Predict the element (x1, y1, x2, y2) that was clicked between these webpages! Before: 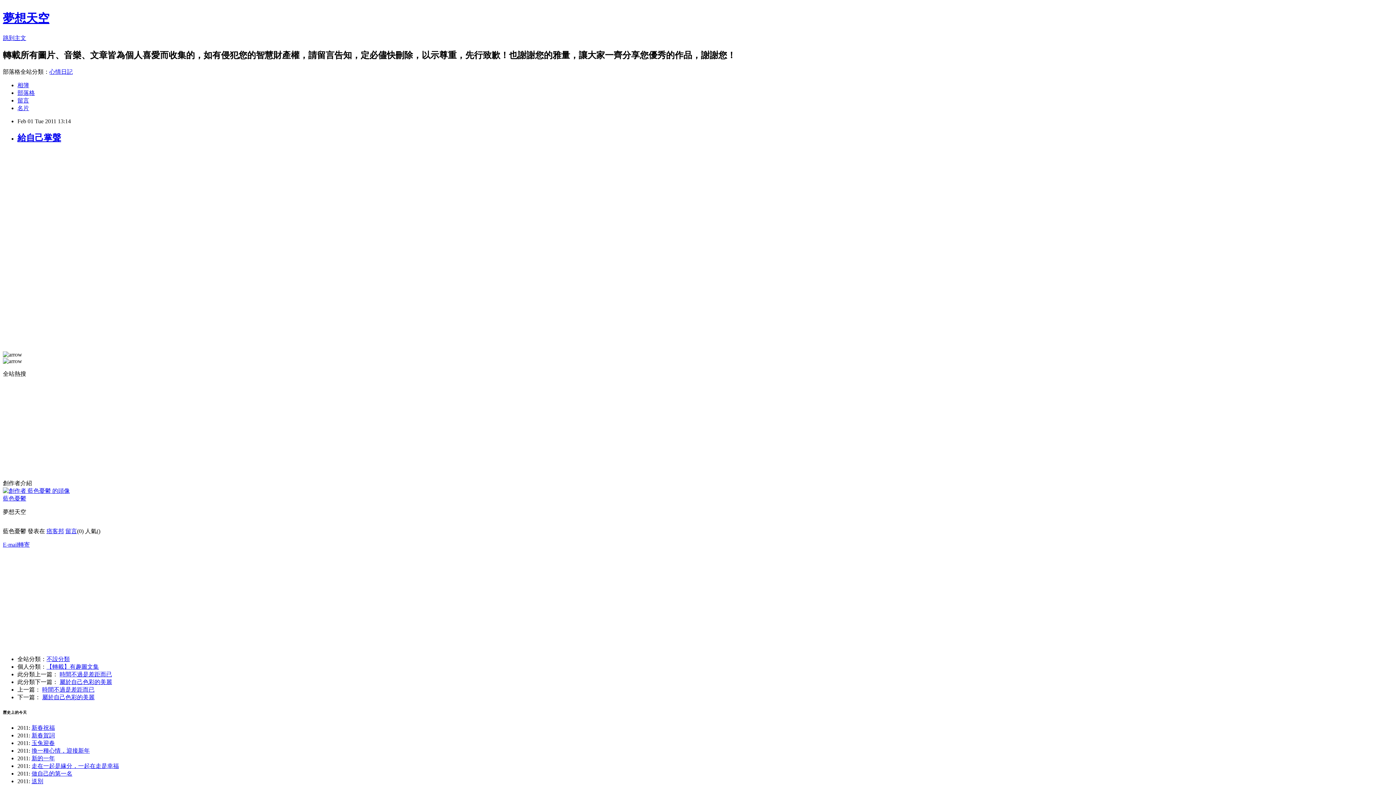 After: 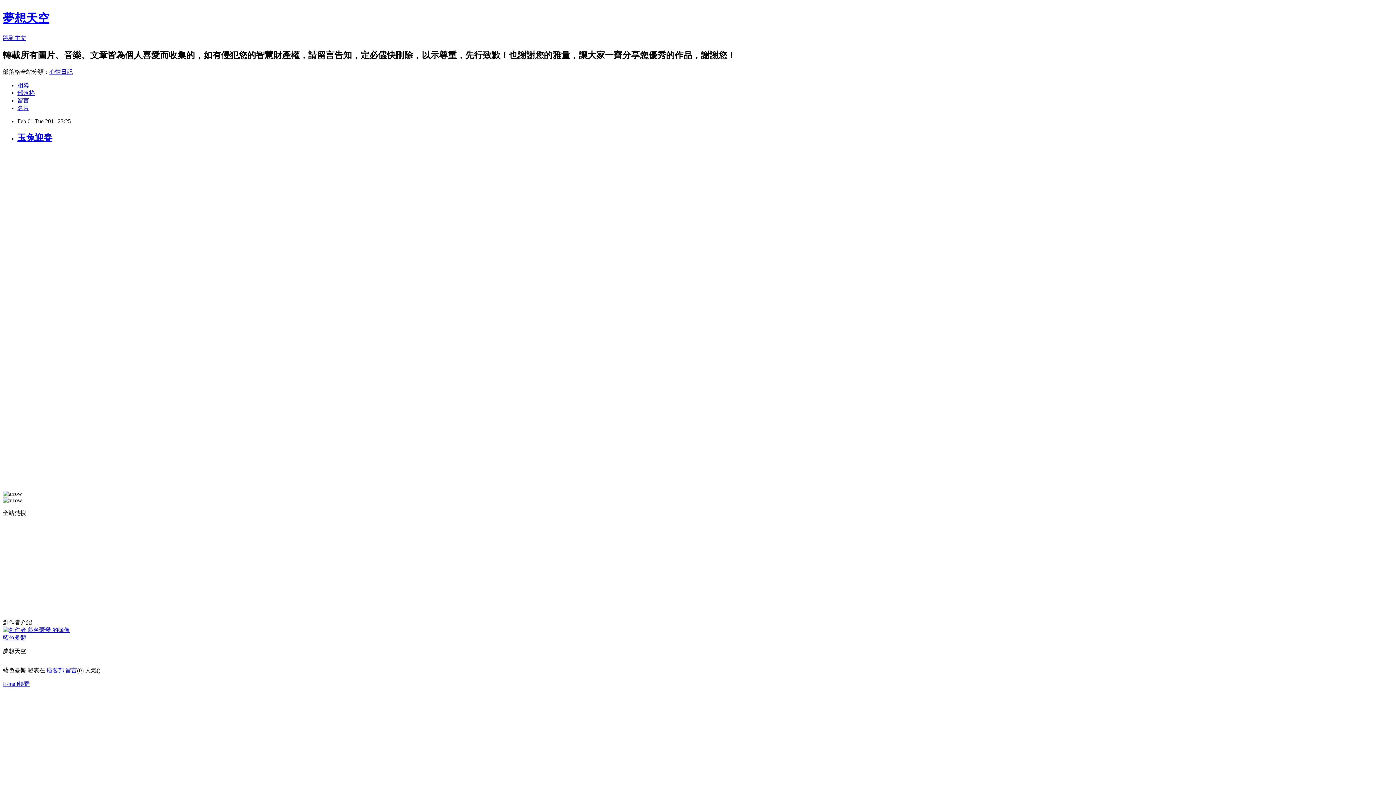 Action: label: 玉兔迎春 bbox: (31, 740, 54, 746)